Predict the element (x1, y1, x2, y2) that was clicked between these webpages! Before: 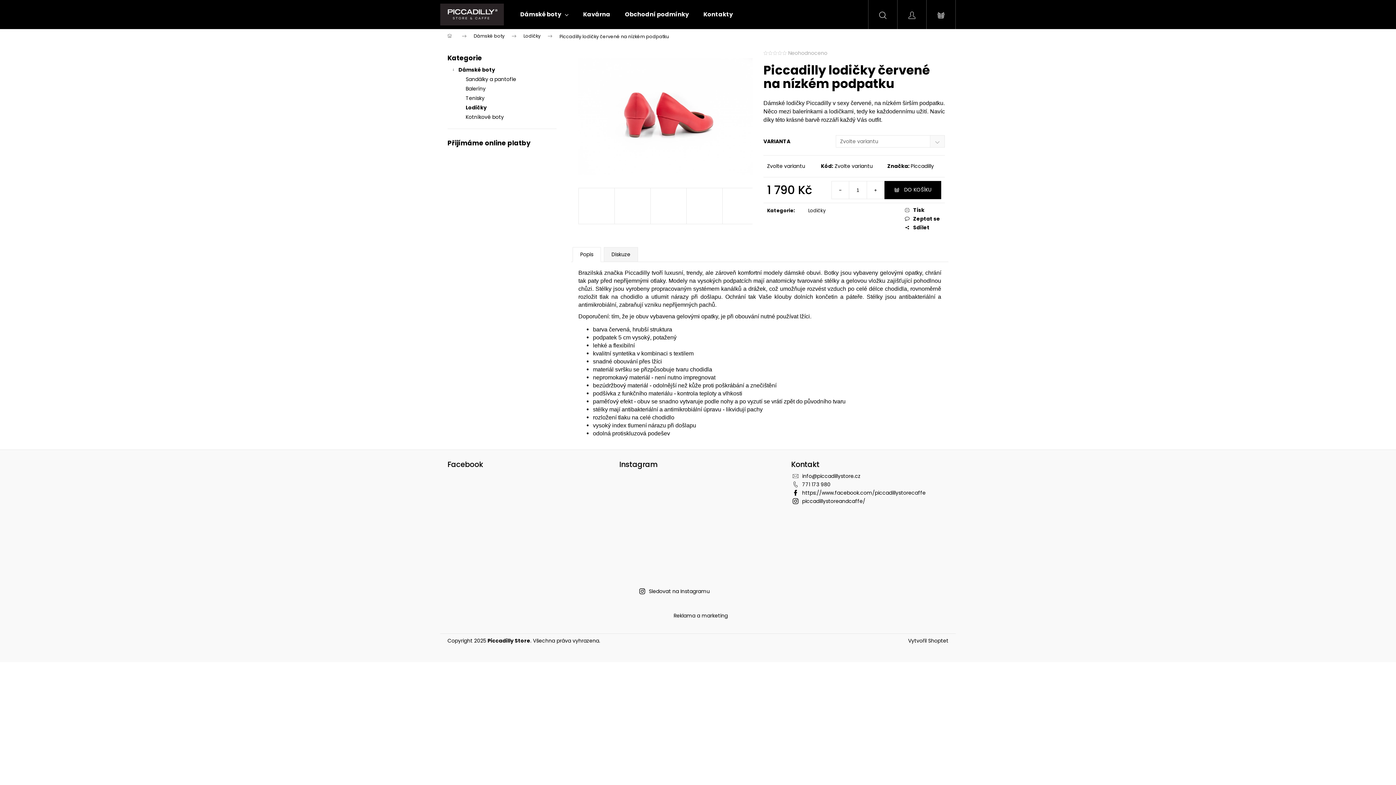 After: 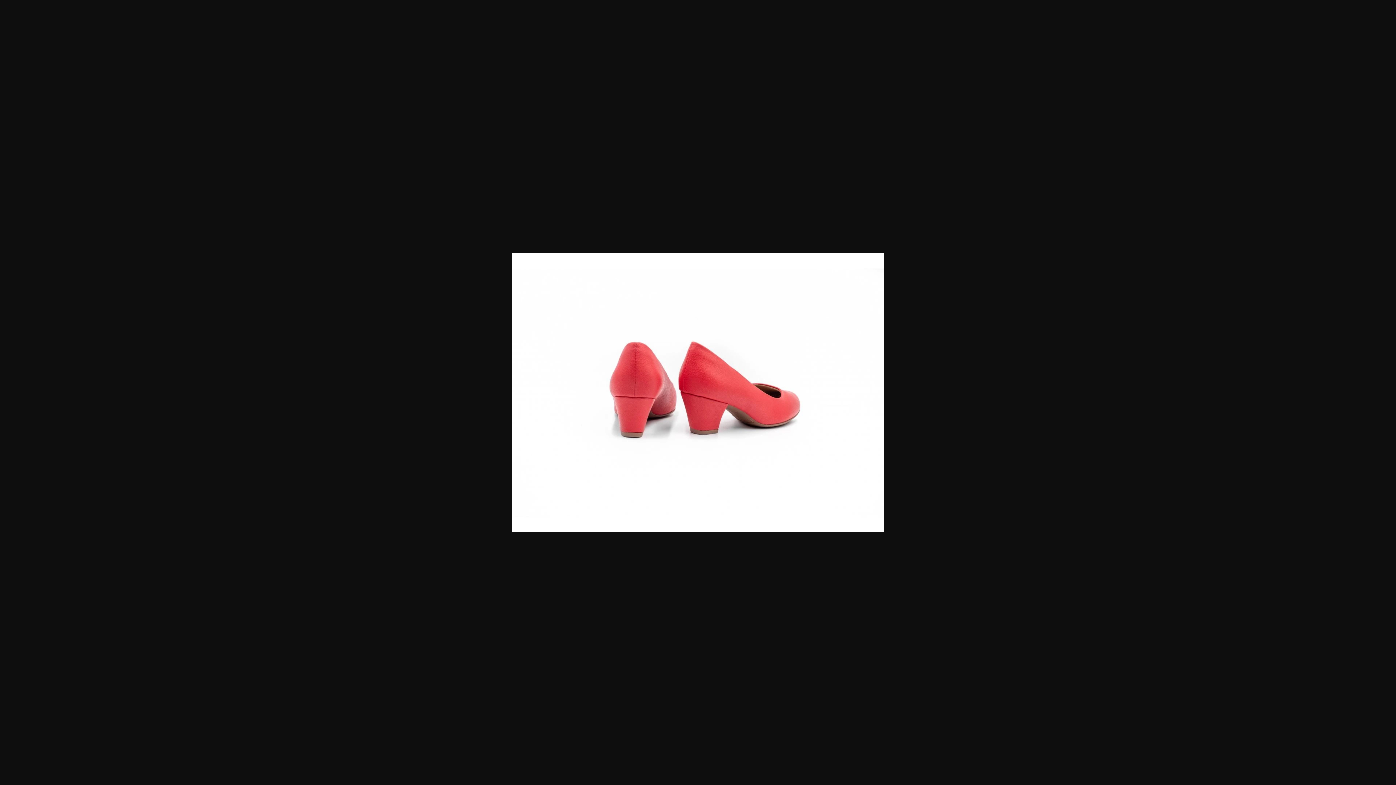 Action: bbox: (578, 50, 752, 181)